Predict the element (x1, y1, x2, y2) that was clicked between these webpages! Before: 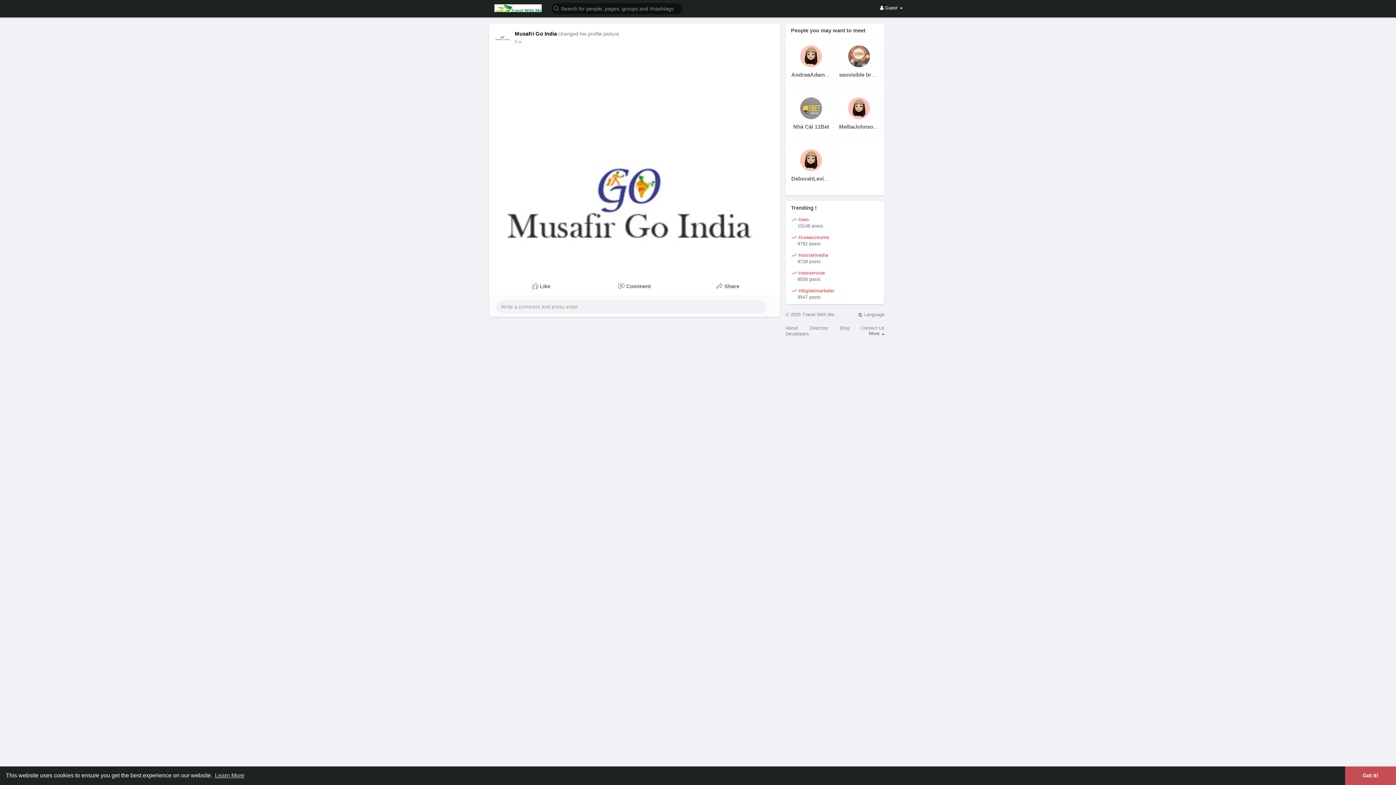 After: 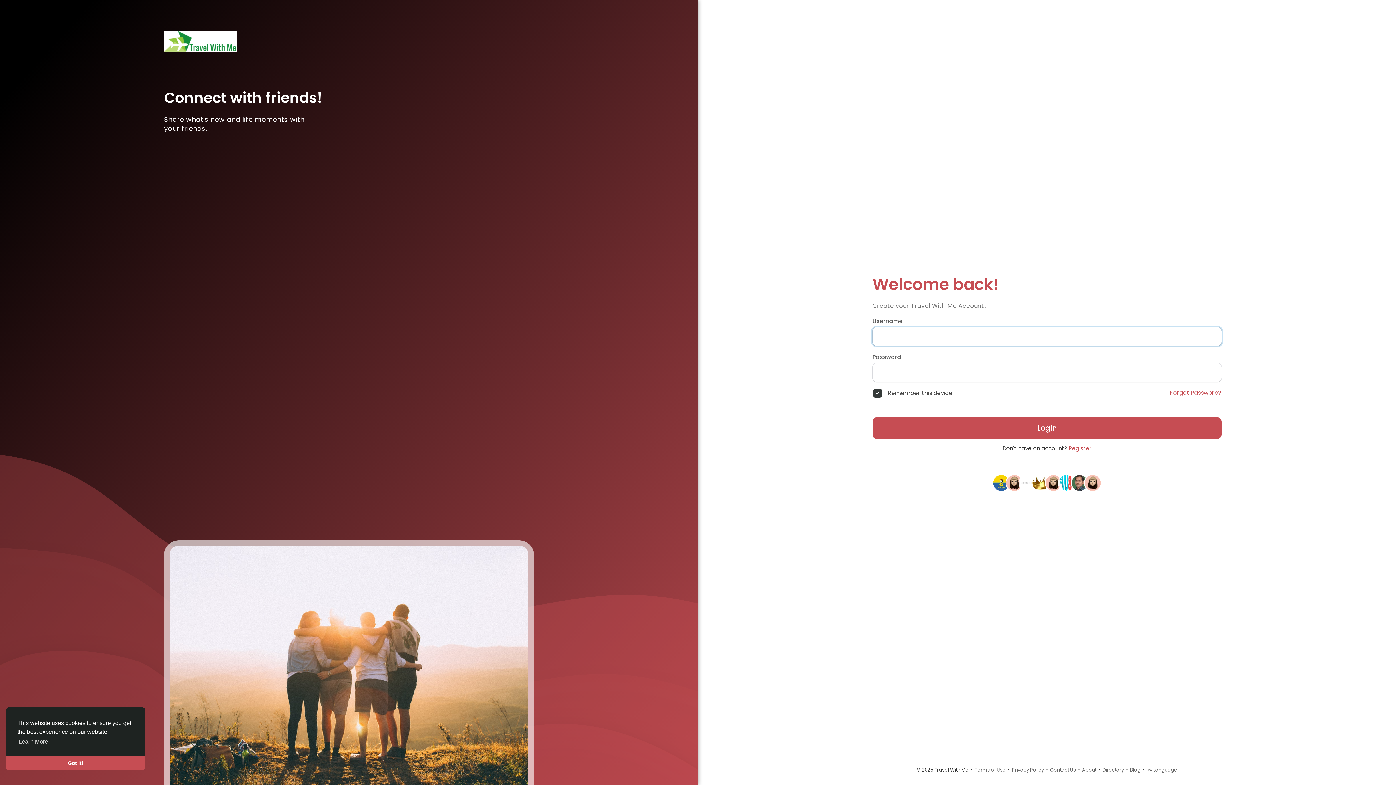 Action: bbox: (791, 234, 829, 247) label:  #usaaccounts
9782 posts